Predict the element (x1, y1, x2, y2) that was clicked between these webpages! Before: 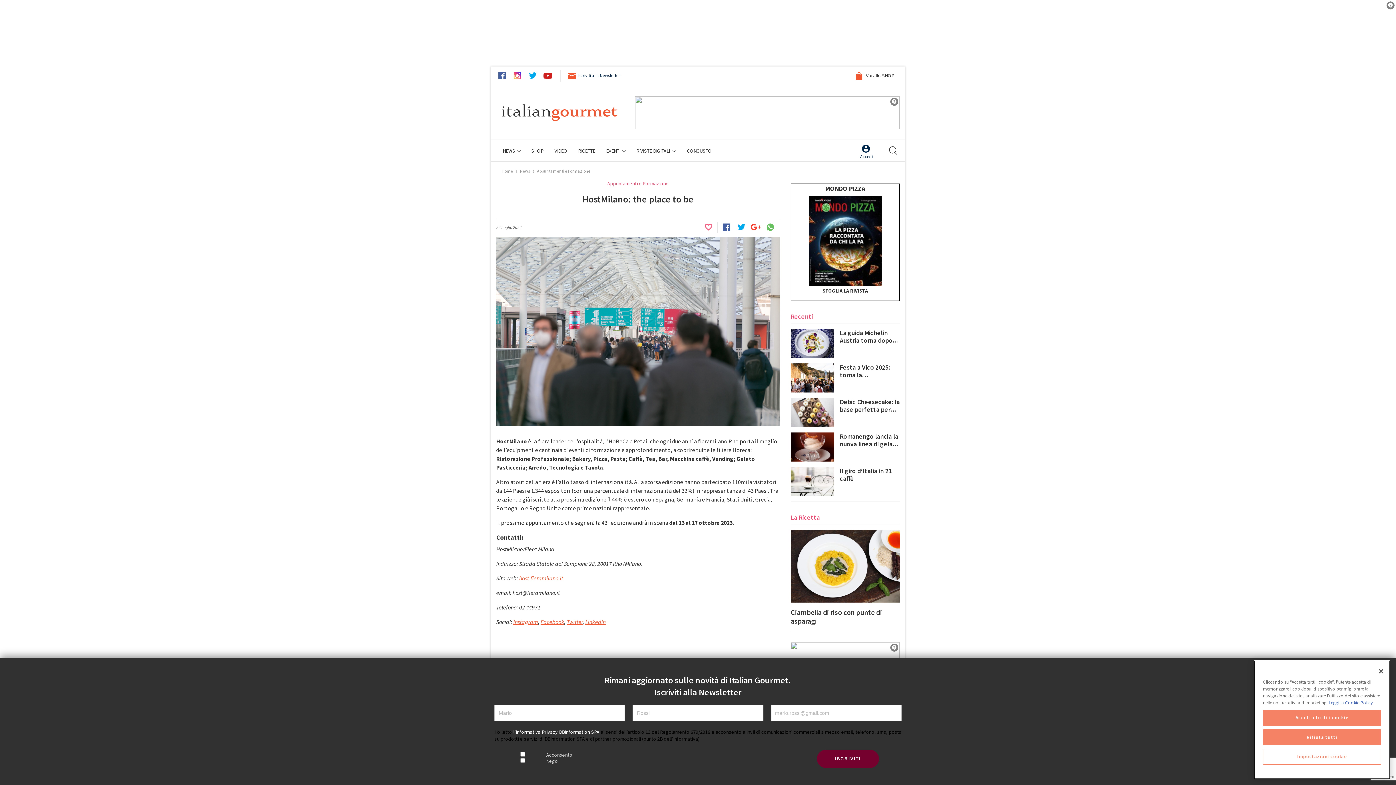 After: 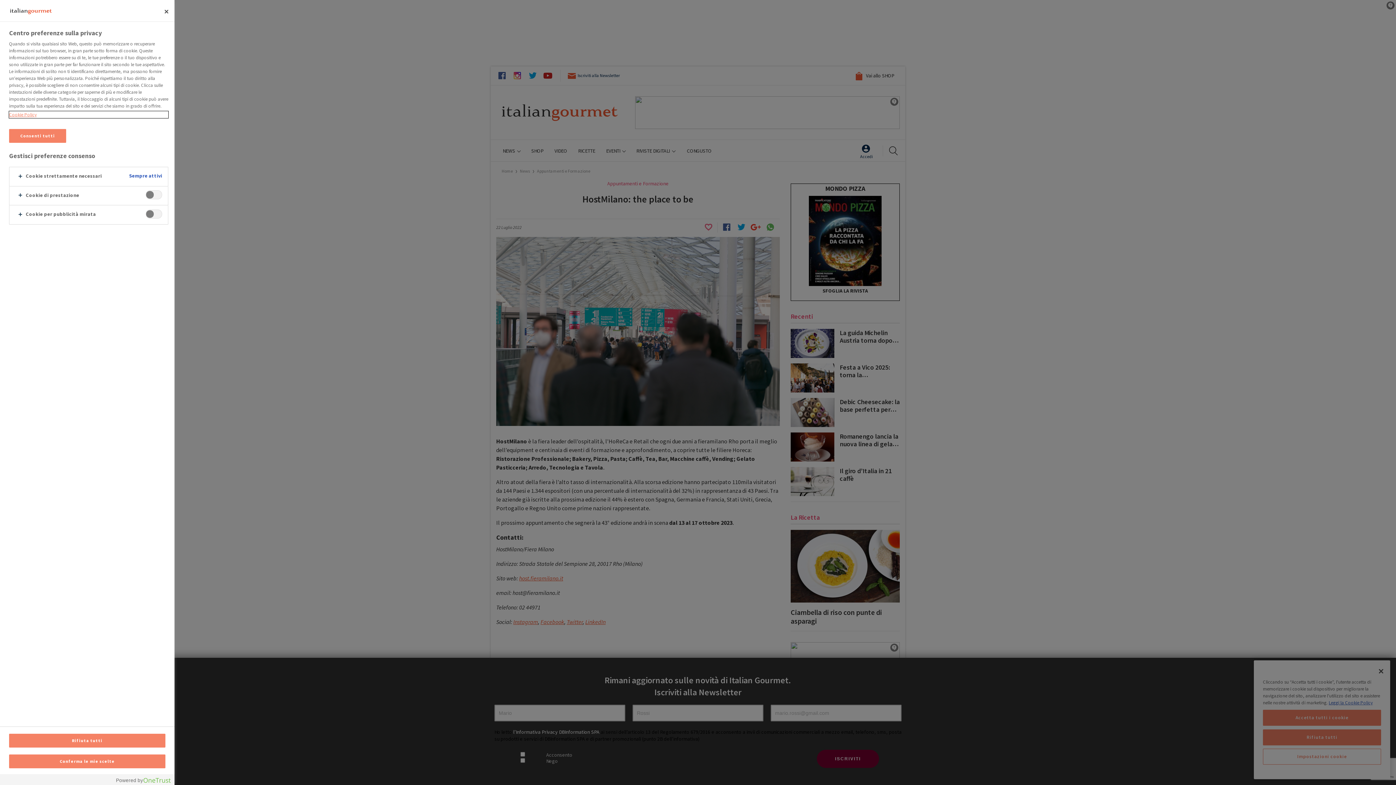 Action: label: Impostazioni cookie bbox: (1263, 749, 1381, 765)